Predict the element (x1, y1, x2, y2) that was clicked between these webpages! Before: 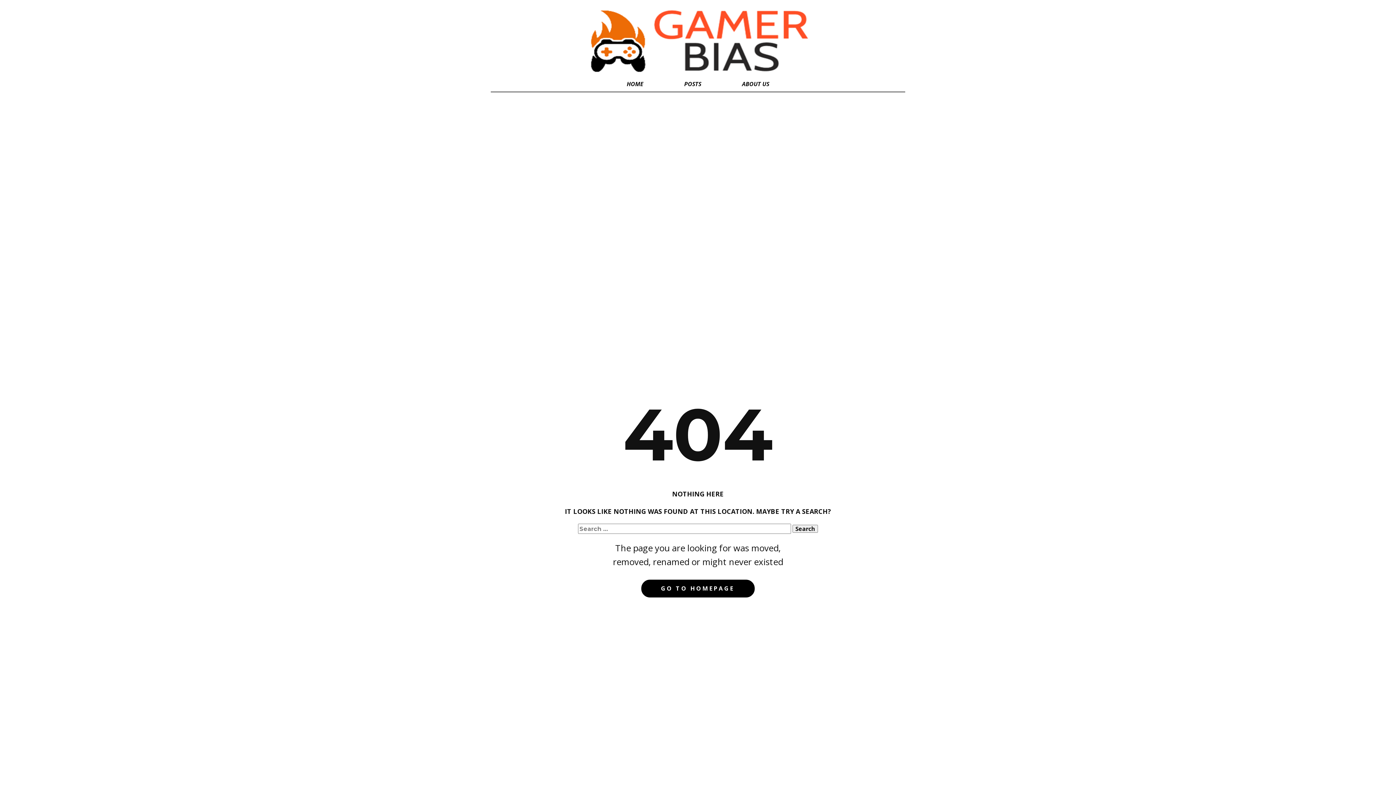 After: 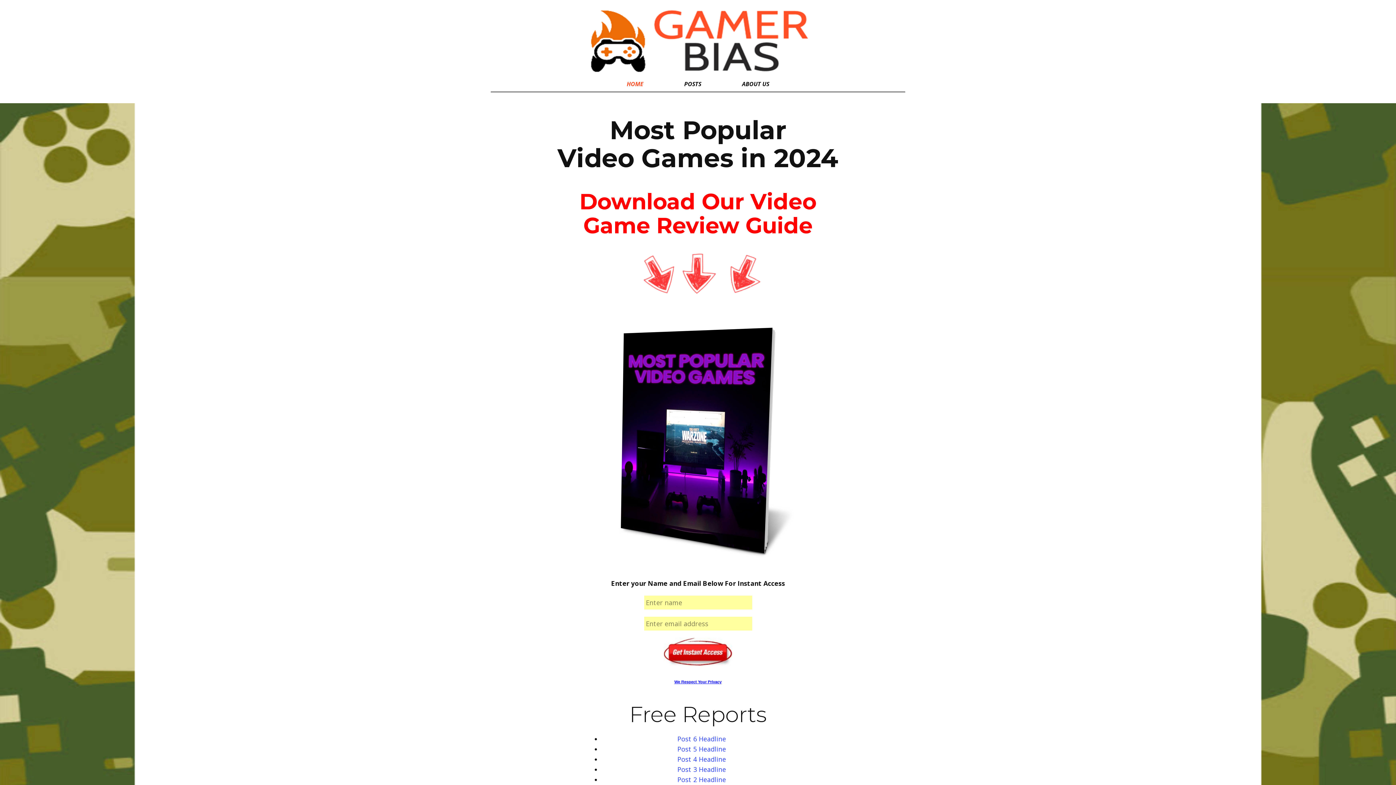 Action: label: HOME bbox: (606, 77, 664, 90)